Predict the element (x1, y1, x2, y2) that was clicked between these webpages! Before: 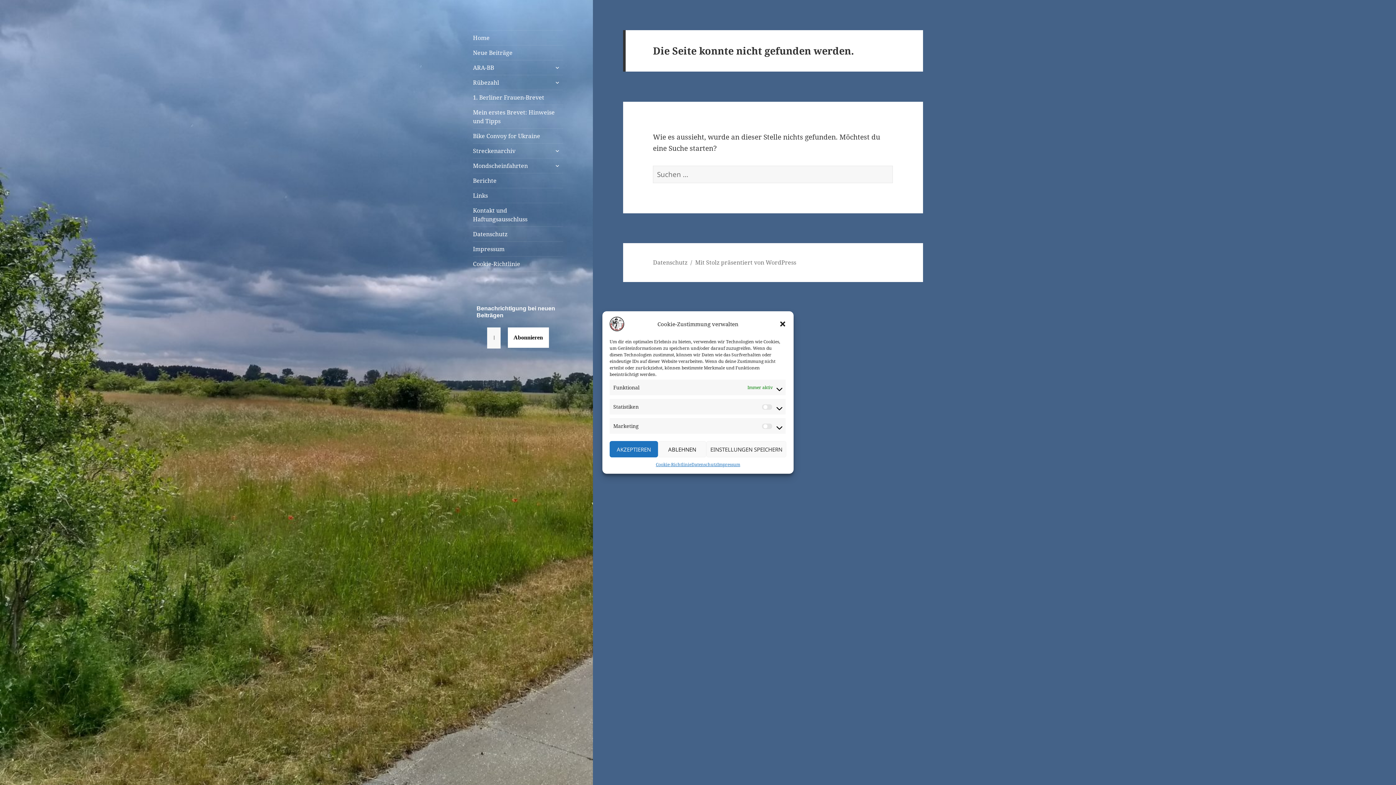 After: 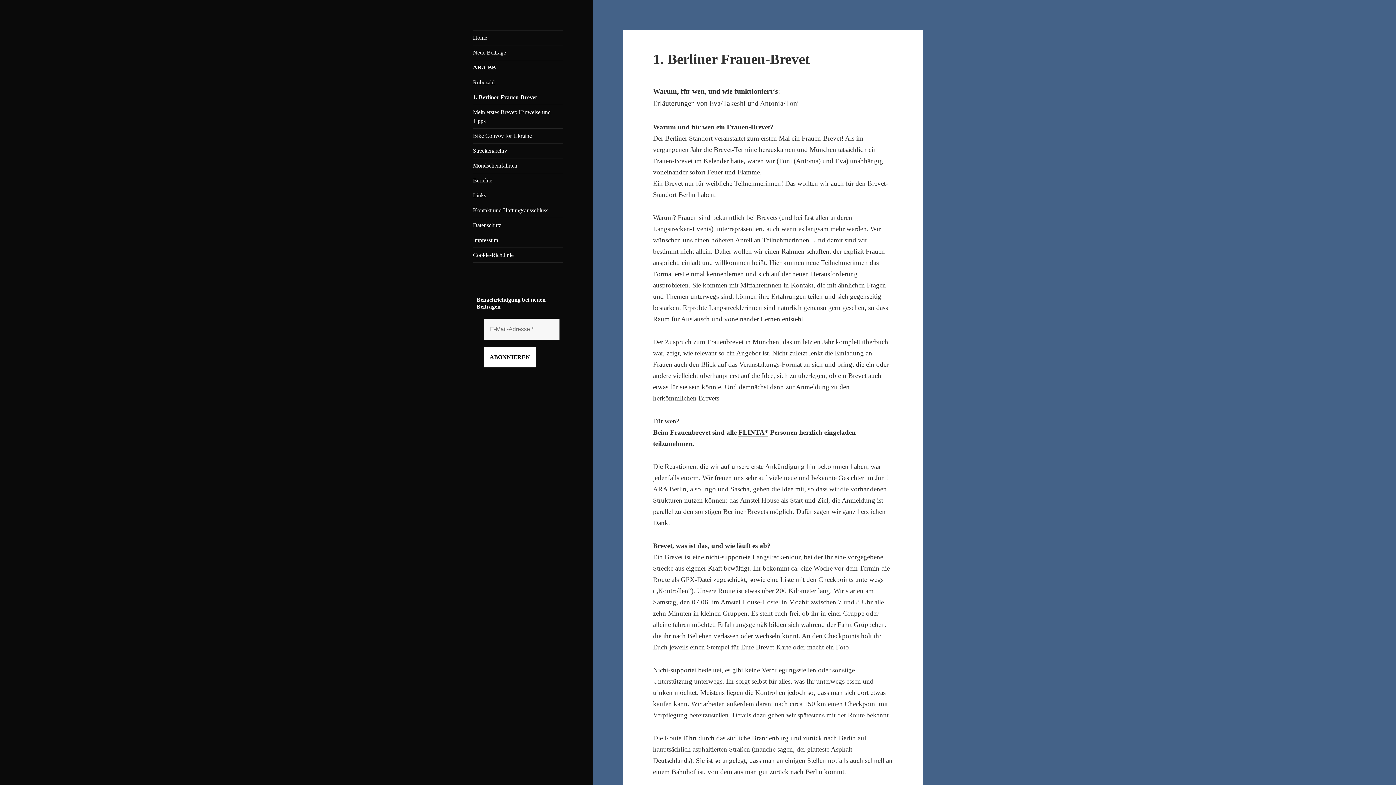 Action: bbox: (473, 90, 563, 104) label: 1. Berliner Frauen-Brevet